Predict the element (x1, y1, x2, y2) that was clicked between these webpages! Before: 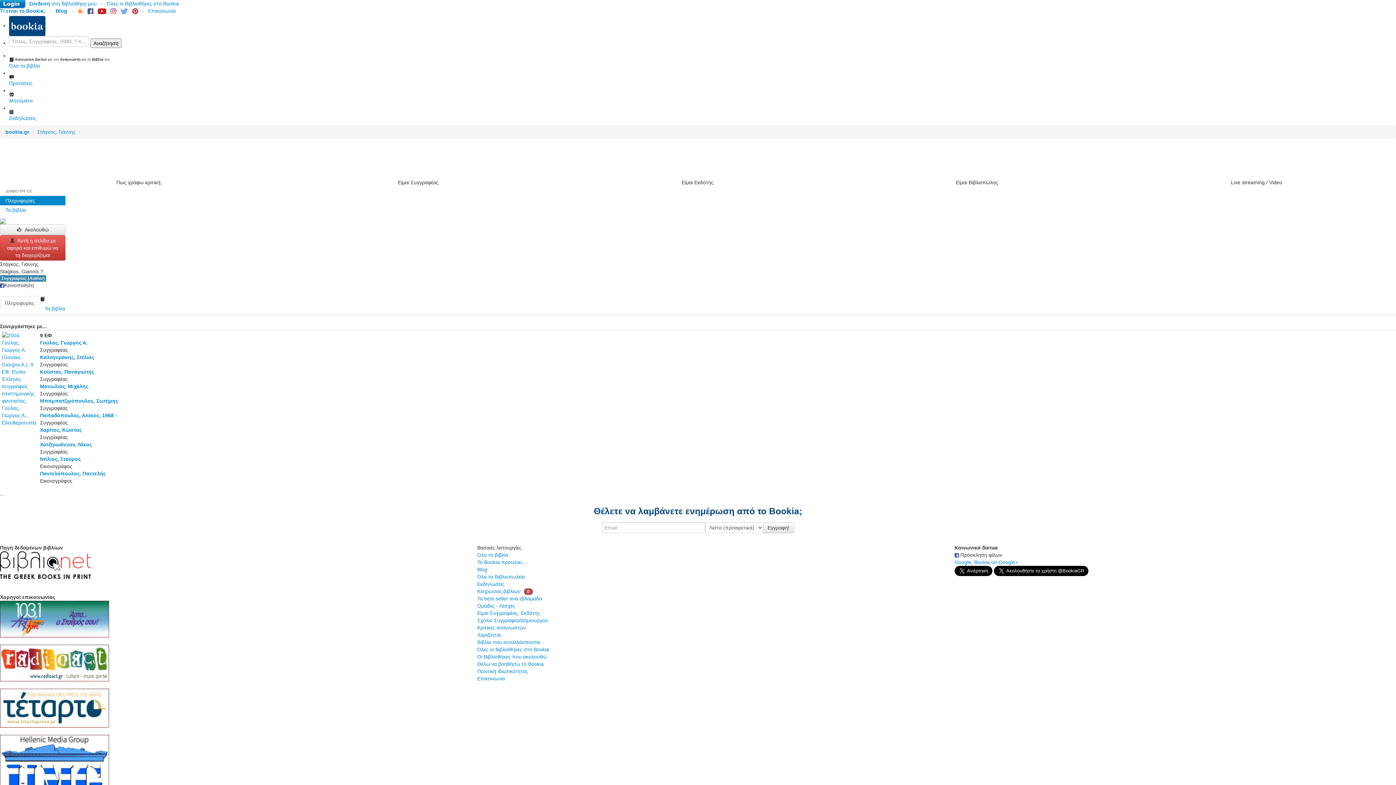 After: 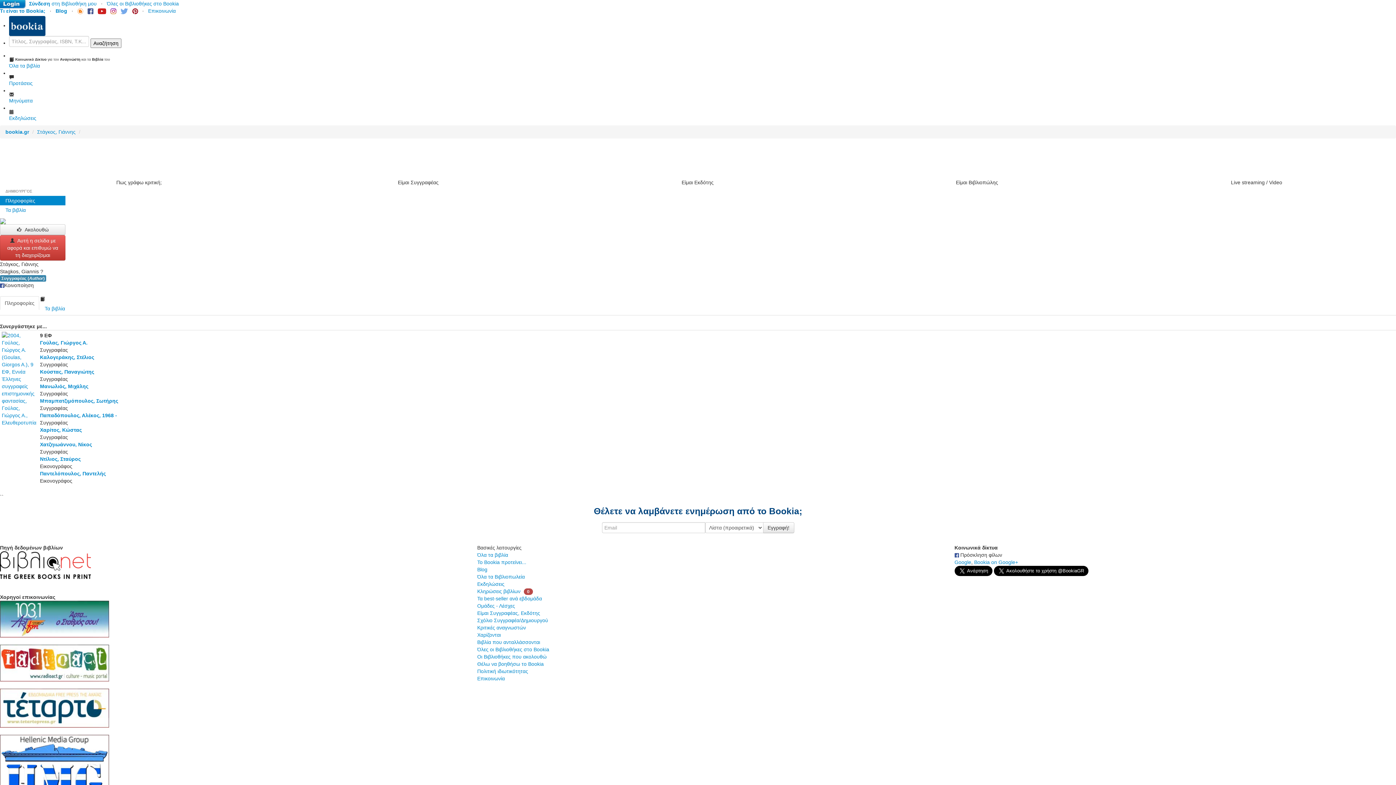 Action: bbox: (77, 8, 83, 13)